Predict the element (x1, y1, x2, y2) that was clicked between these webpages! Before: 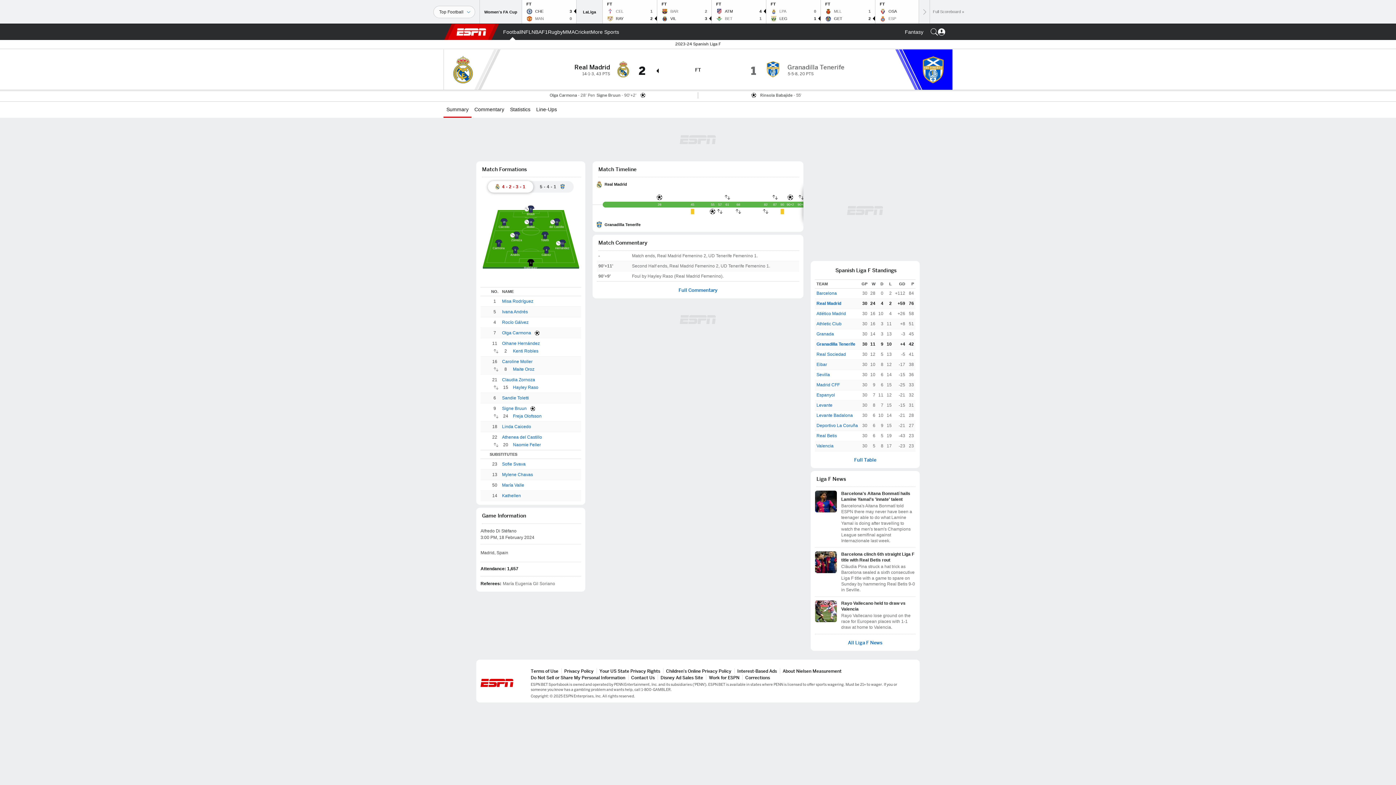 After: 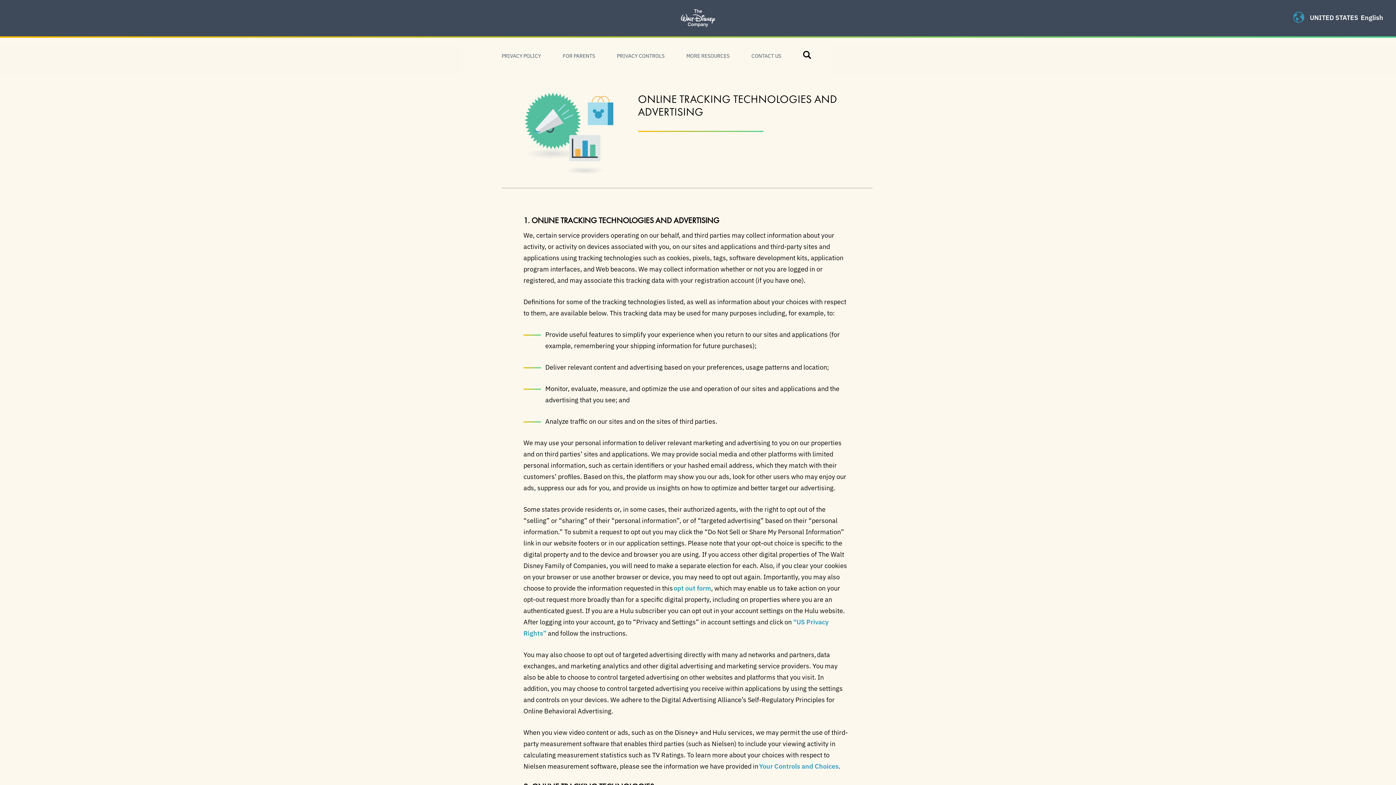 Action: bbox: (737, 668, 777, 674) label: Interest-Based Ads